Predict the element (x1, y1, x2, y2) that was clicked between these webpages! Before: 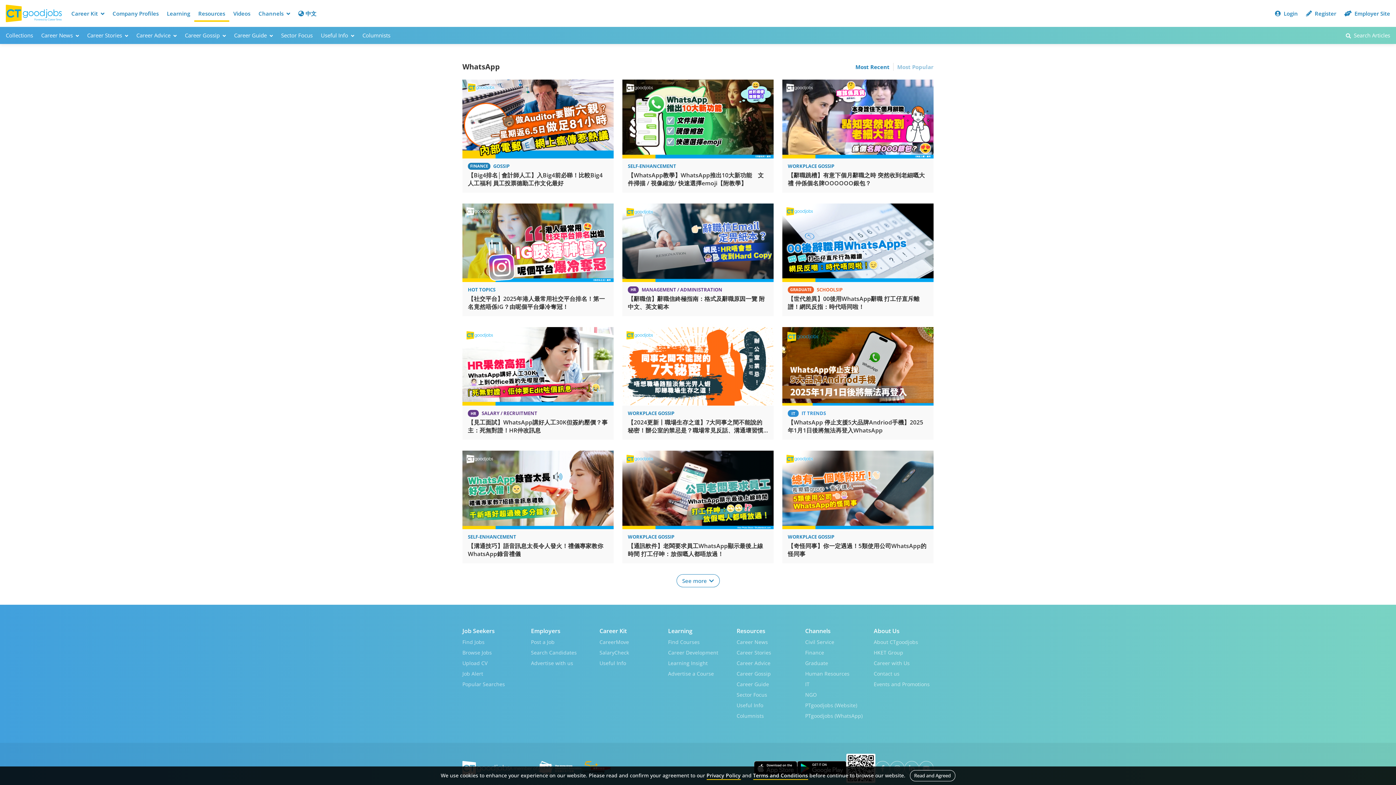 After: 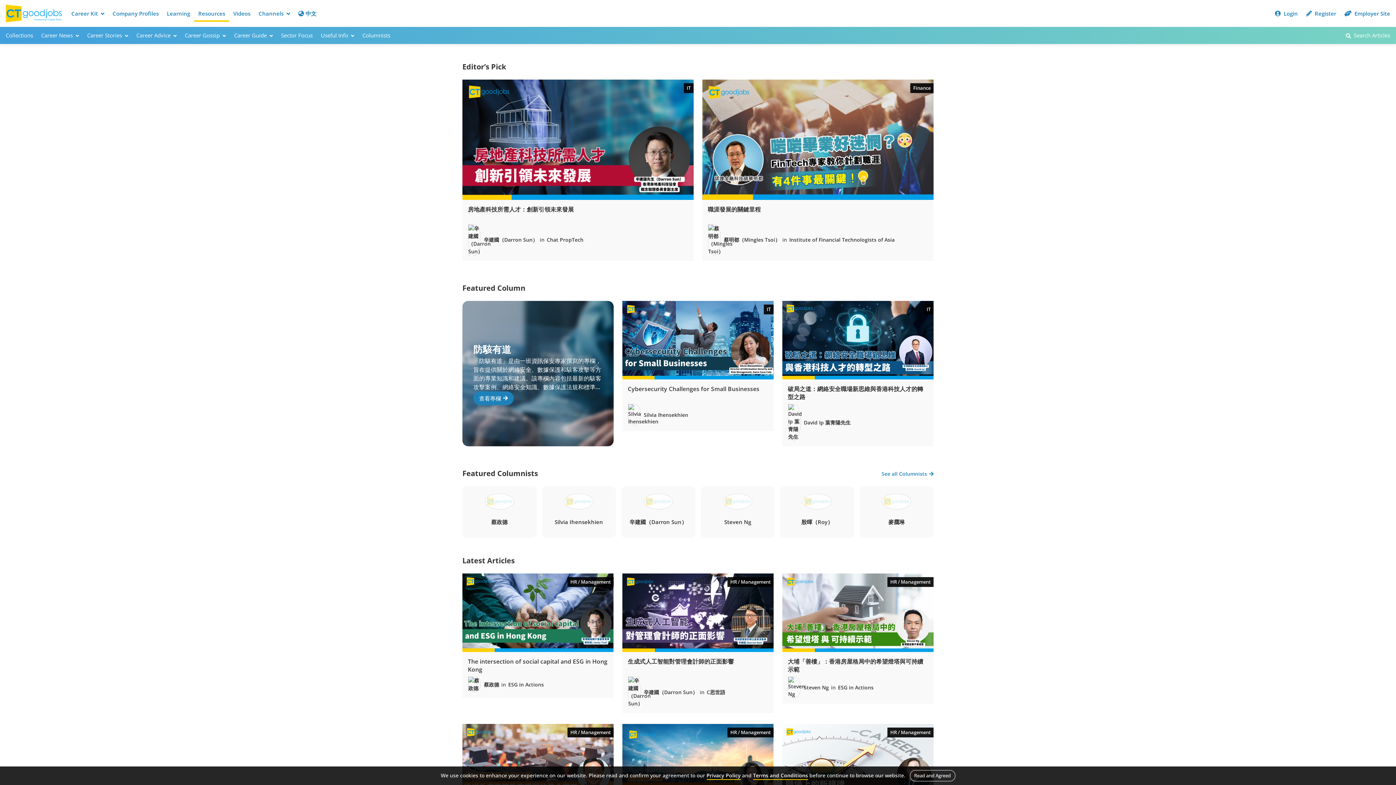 Action: label: Columnists bbox: (358, 28, 394, 42)